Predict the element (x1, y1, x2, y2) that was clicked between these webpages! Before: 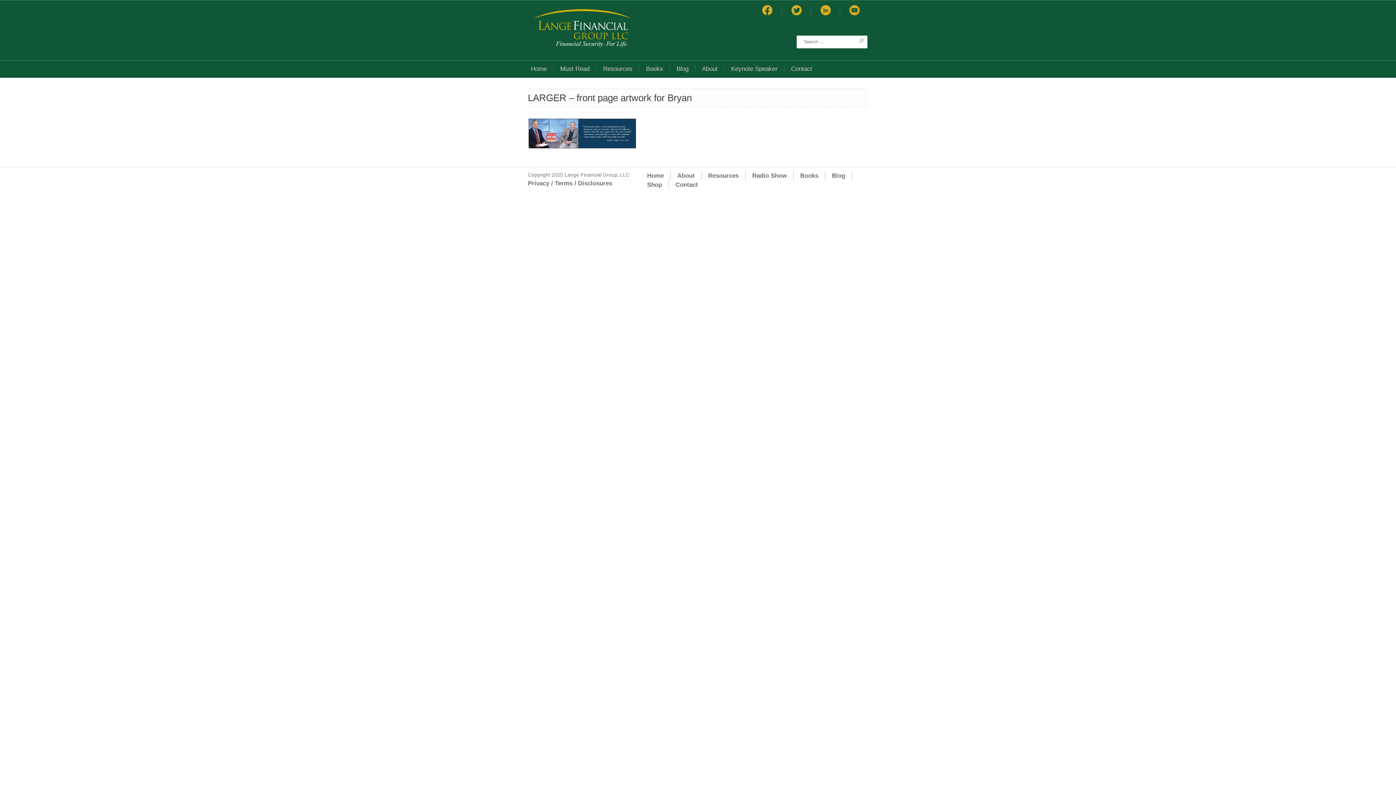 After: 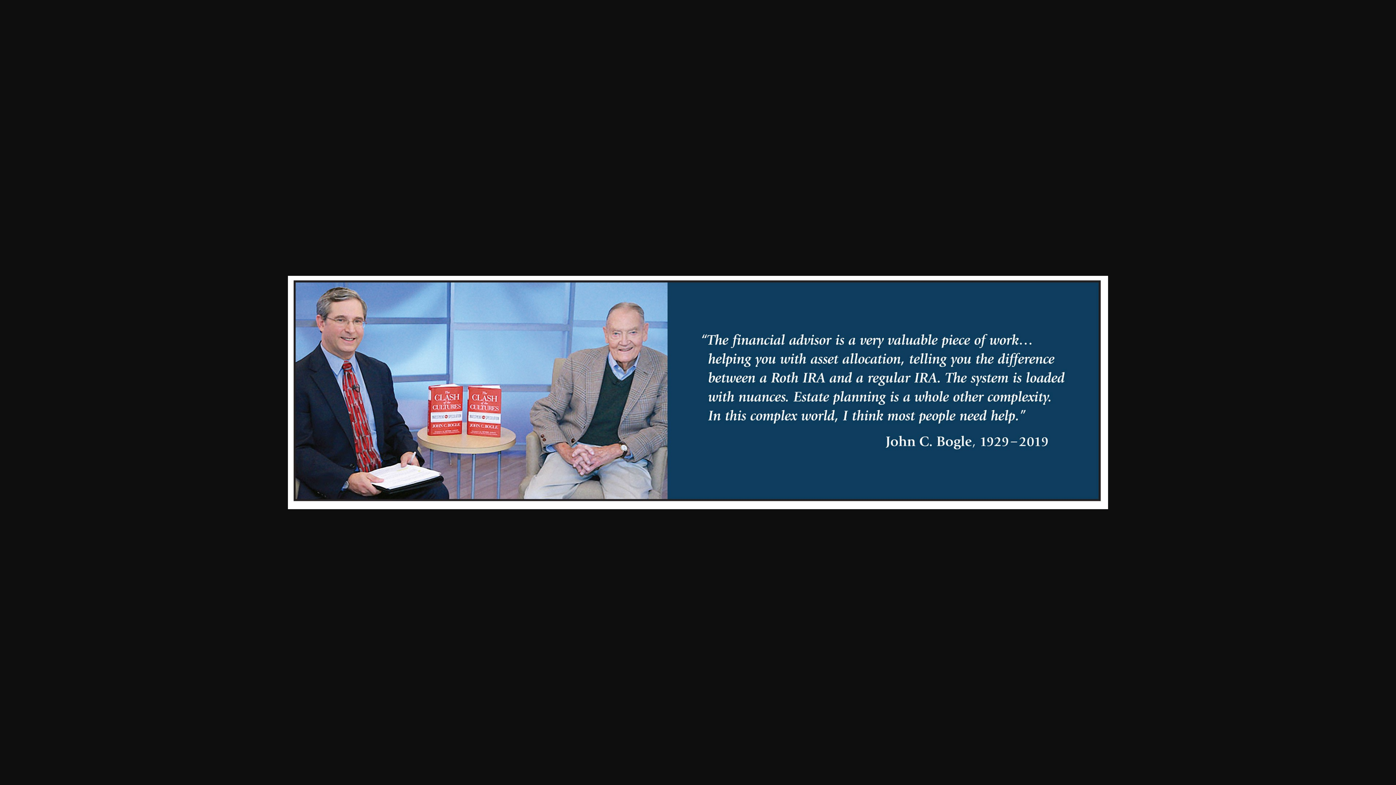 Action: bbox: (528, 144, 637, 150)